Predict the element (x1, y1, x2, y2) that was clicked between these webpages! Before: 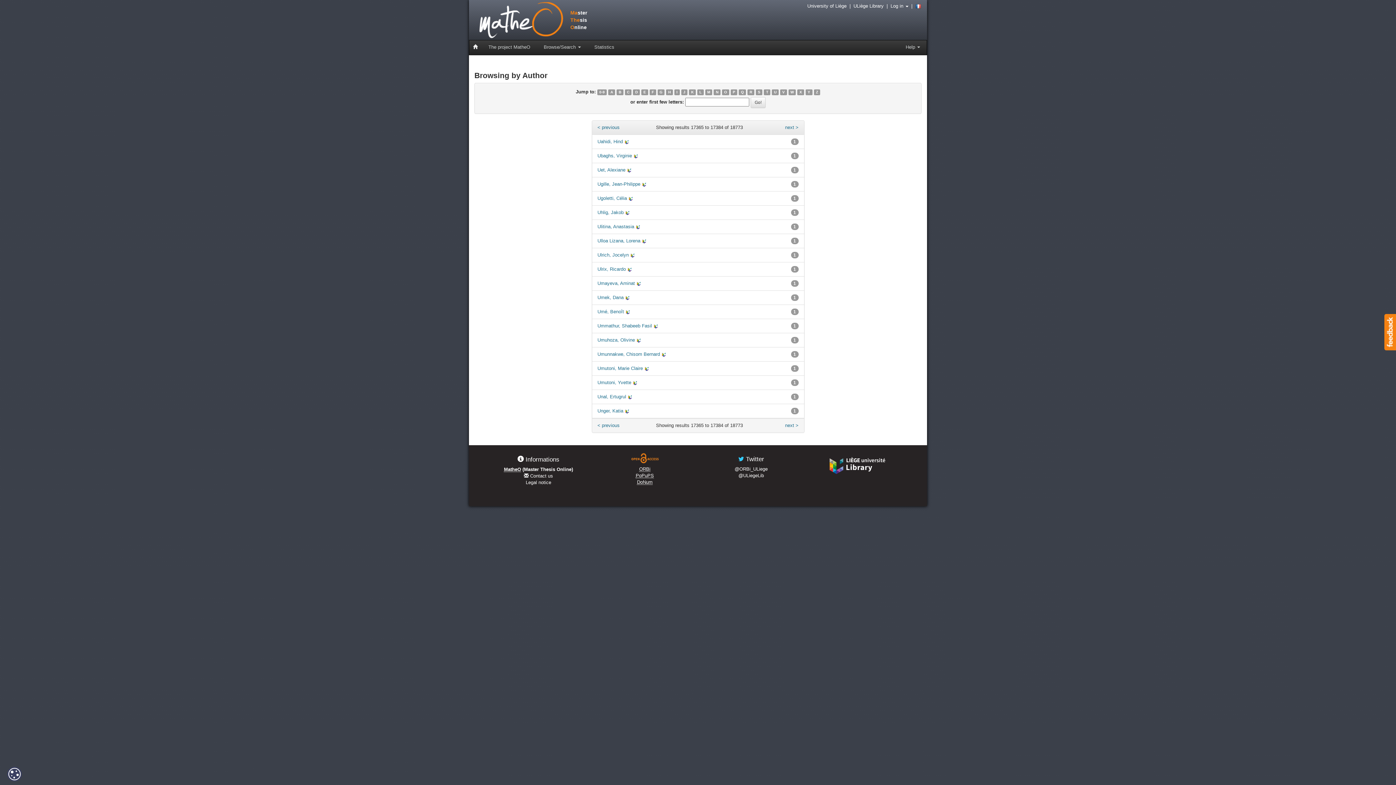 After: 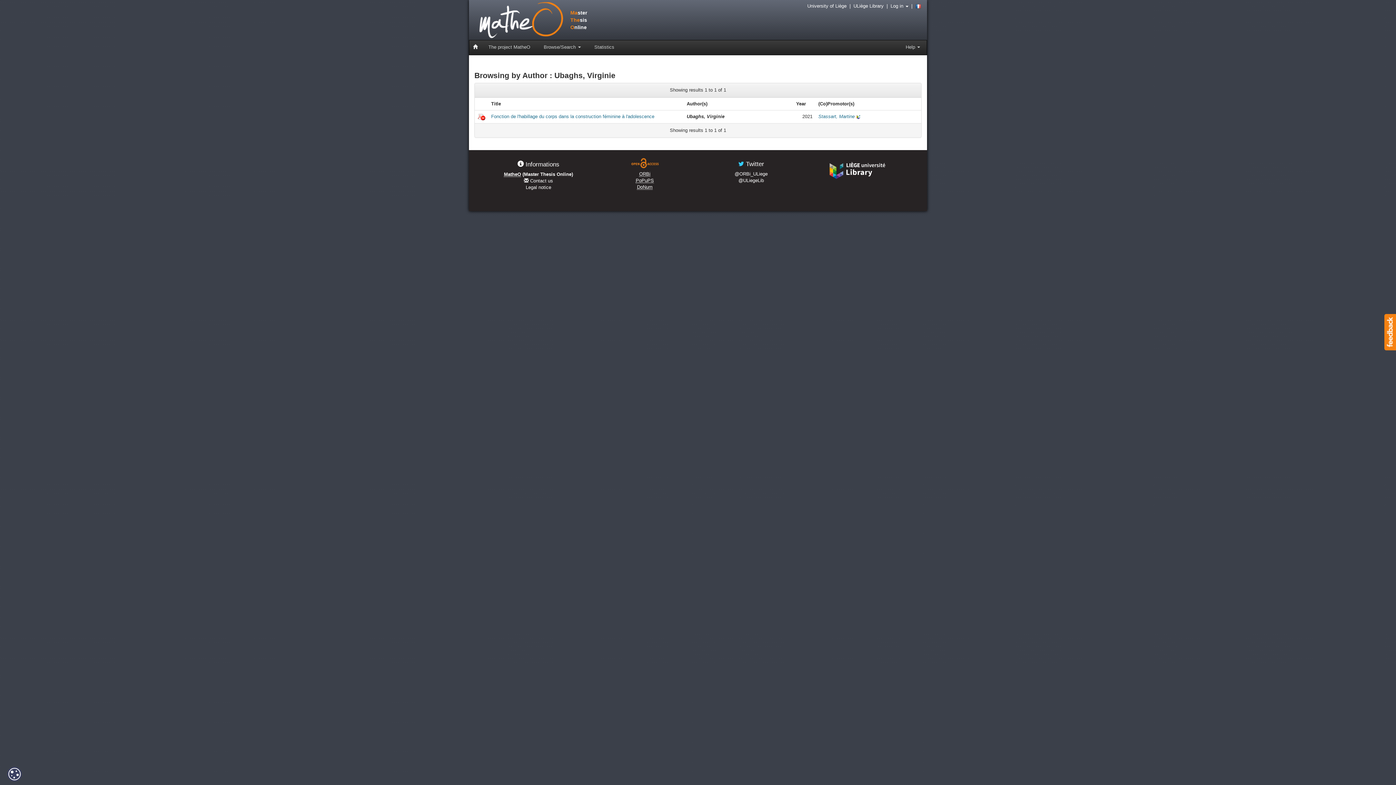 Action: bbox: (597, 153, 632, 158) label: Ubaghs, Virginie